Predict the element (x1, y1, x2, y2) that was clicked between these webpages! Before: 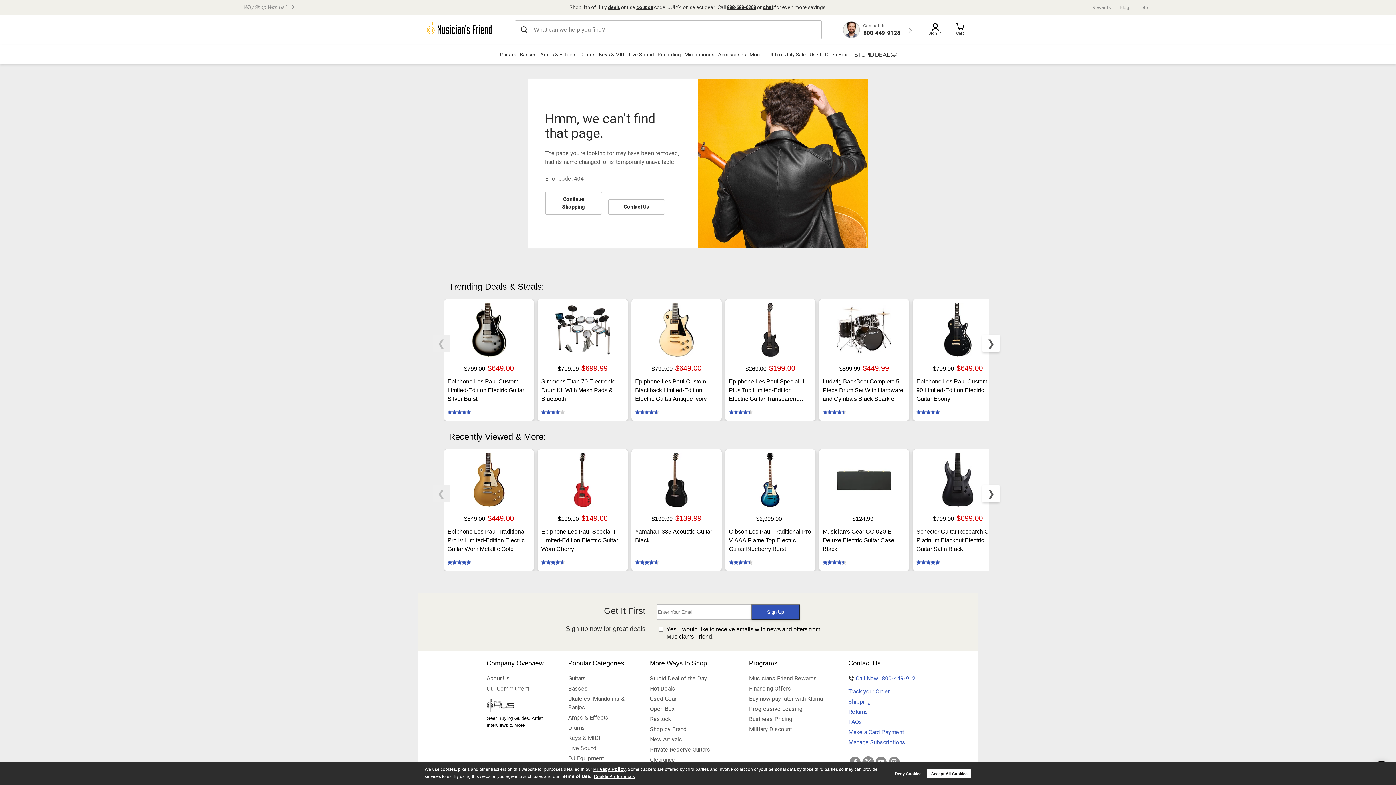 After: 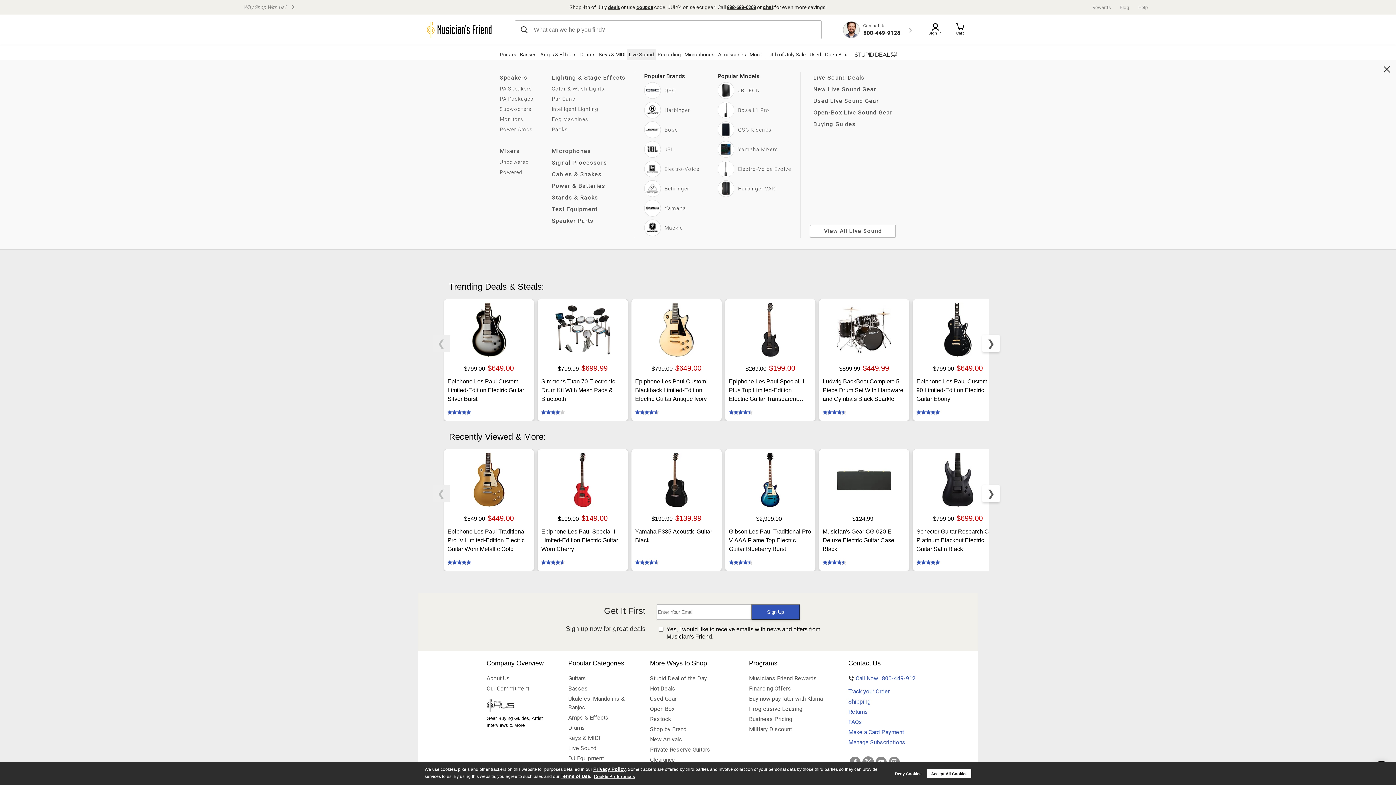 Action: bbox: (627, 48, 656, 60) label: Live Sound